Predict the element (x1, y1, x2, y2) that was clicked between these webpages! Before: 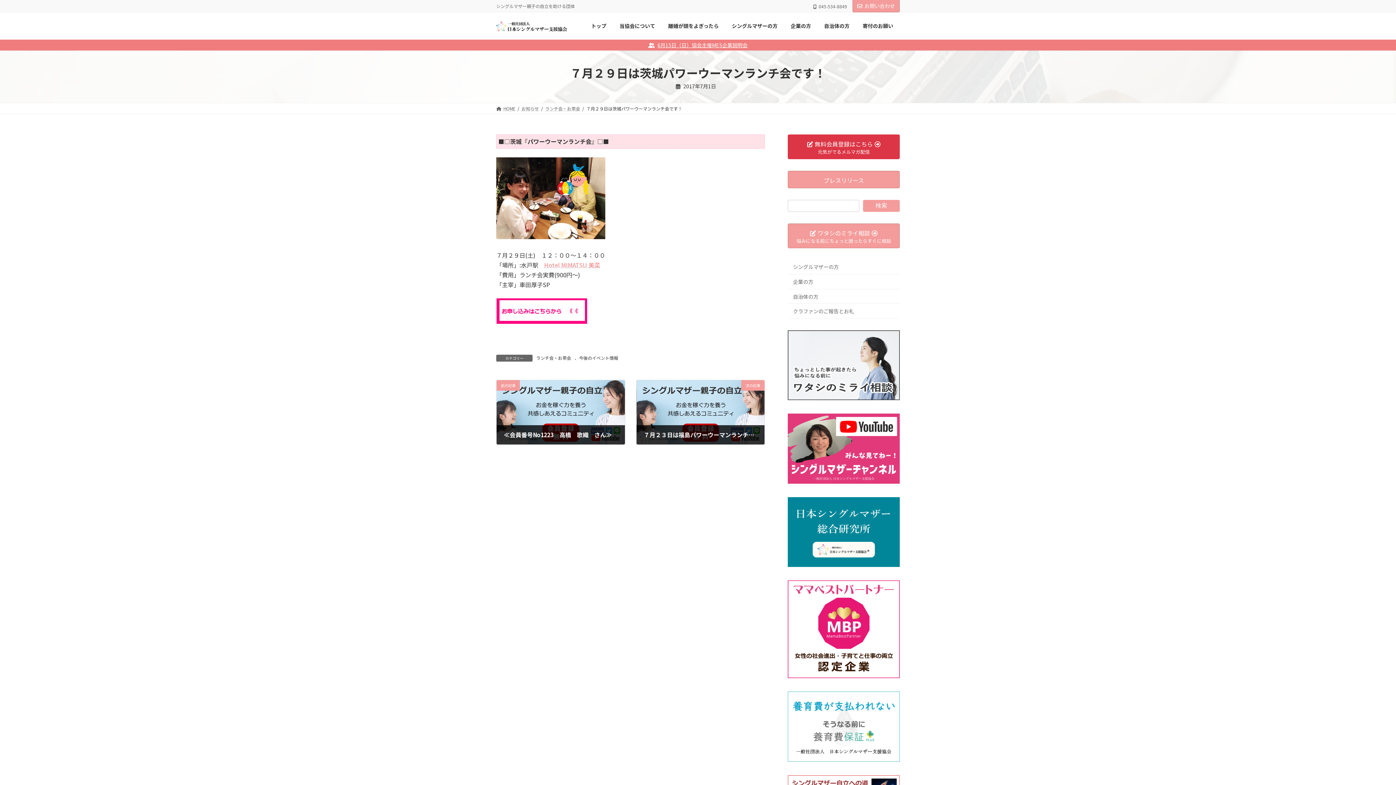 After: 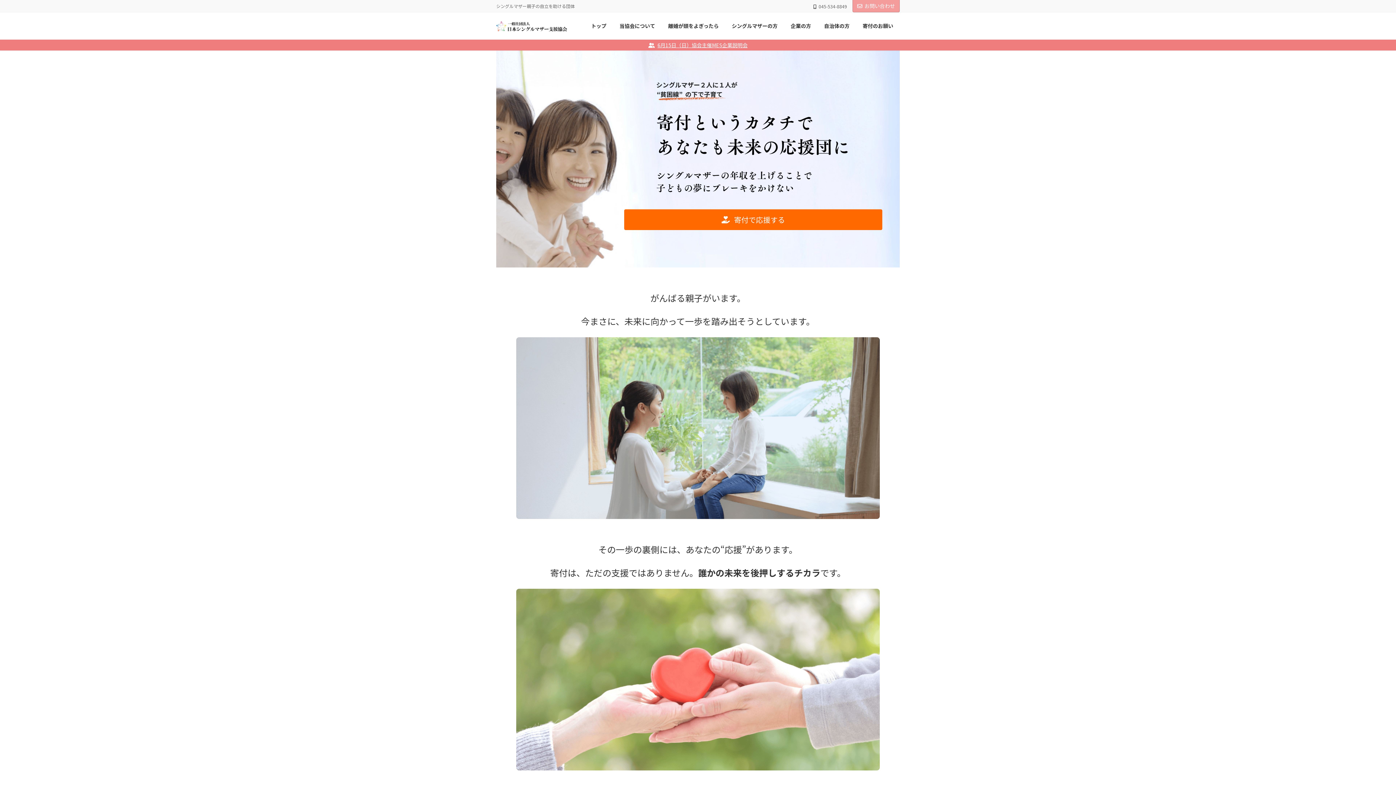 Action: bbox: (856, 17, 900, 34) label: 寄付のお願い